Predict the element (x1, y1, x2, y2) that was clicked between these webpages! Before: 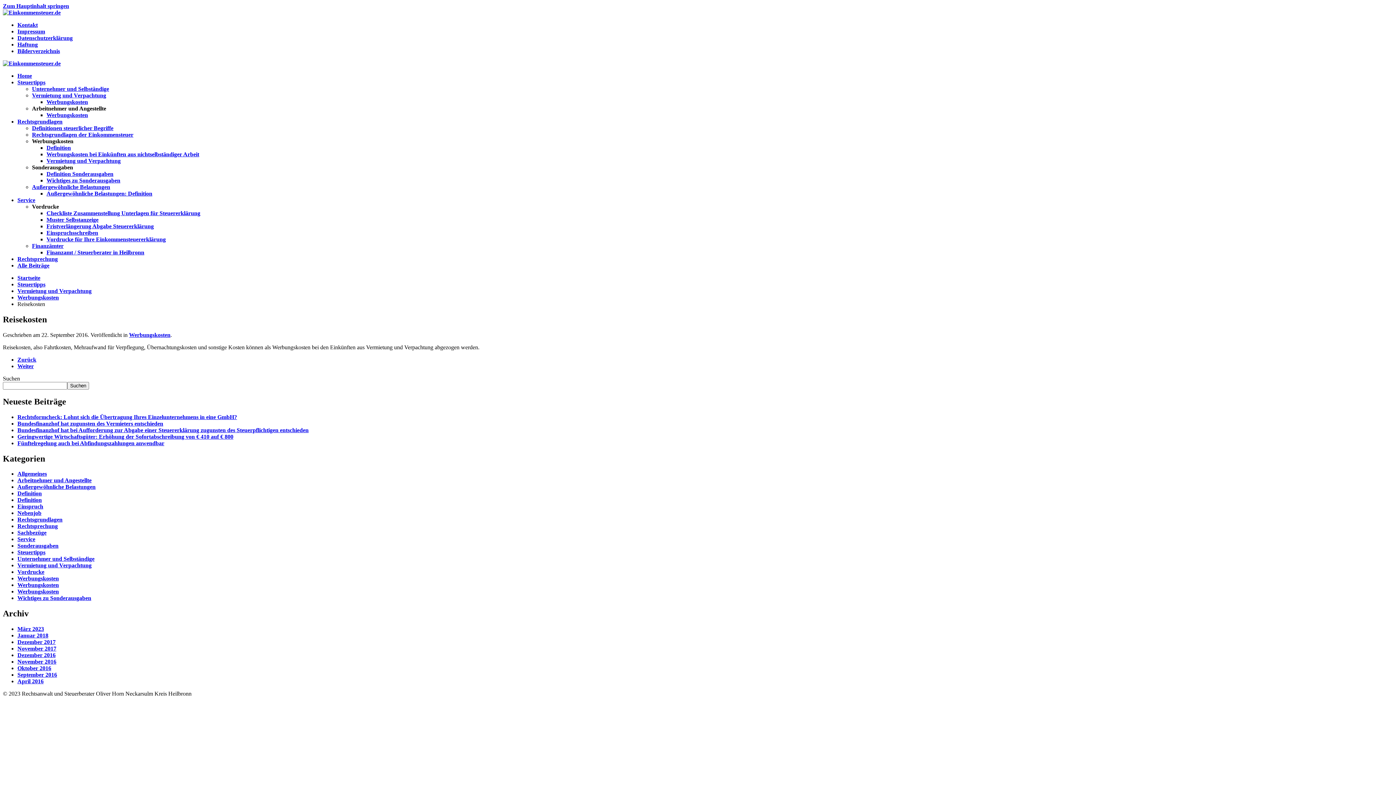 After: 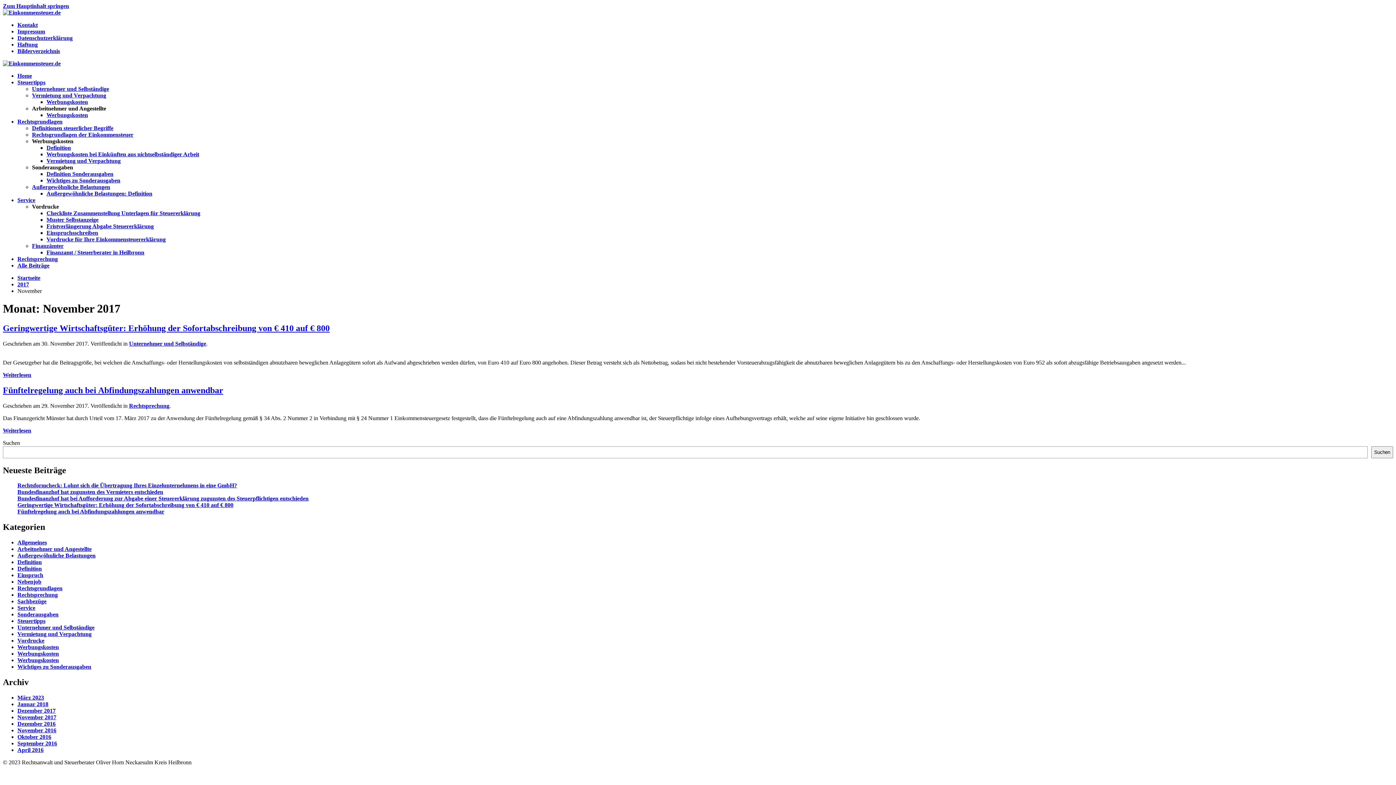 Action: bbox: (17, 645, 56, 652) label: November 2017